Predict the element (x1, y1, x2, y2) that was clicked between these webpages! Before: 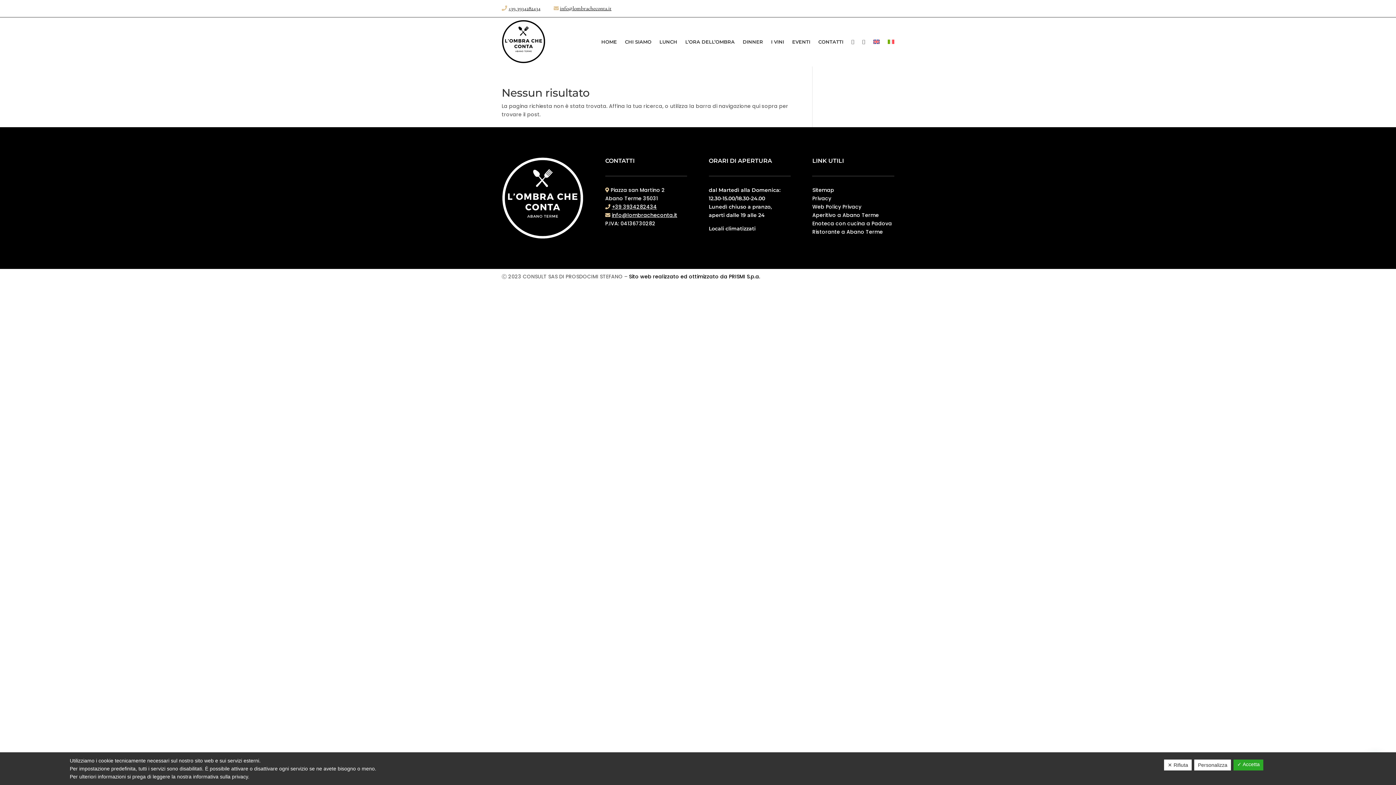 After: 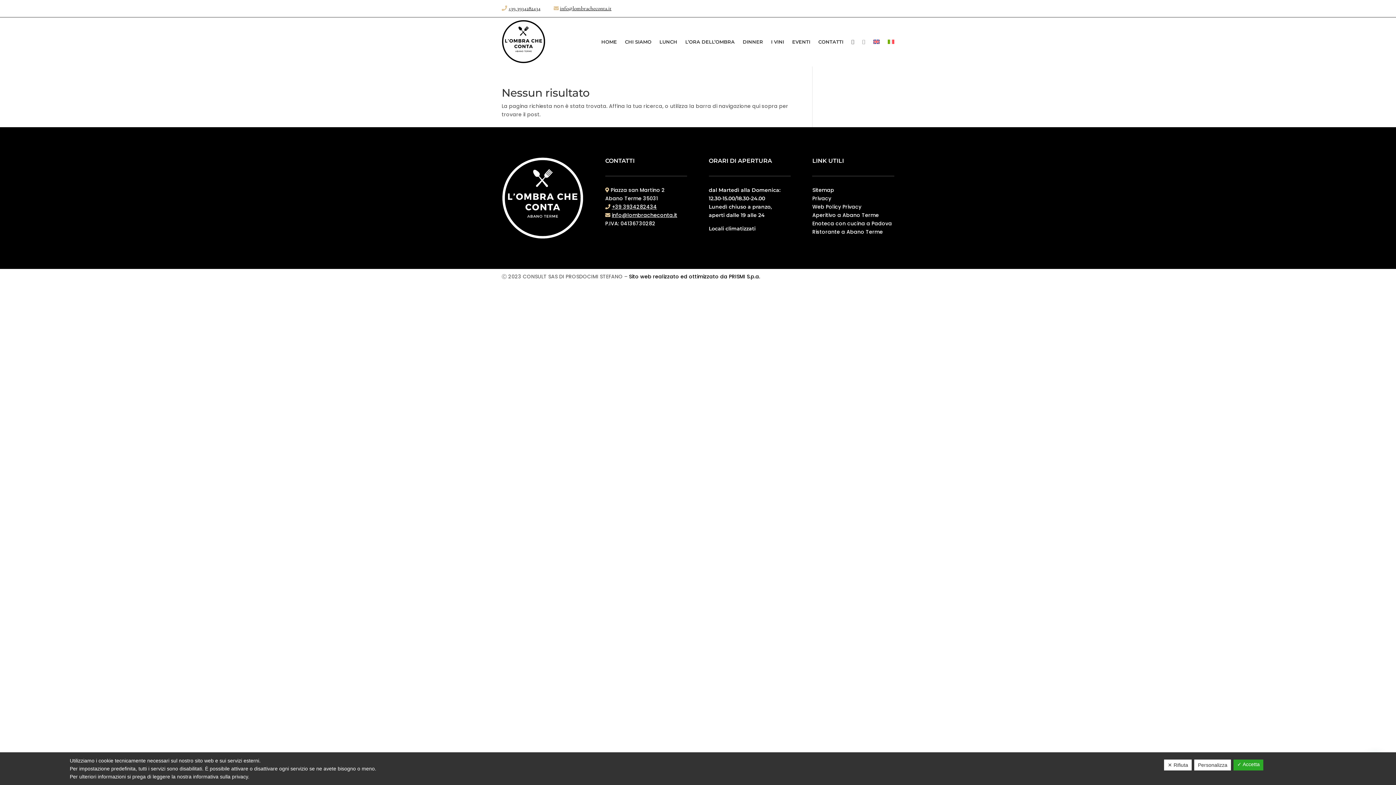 Action: bbox: (862, 19, 865, 63)